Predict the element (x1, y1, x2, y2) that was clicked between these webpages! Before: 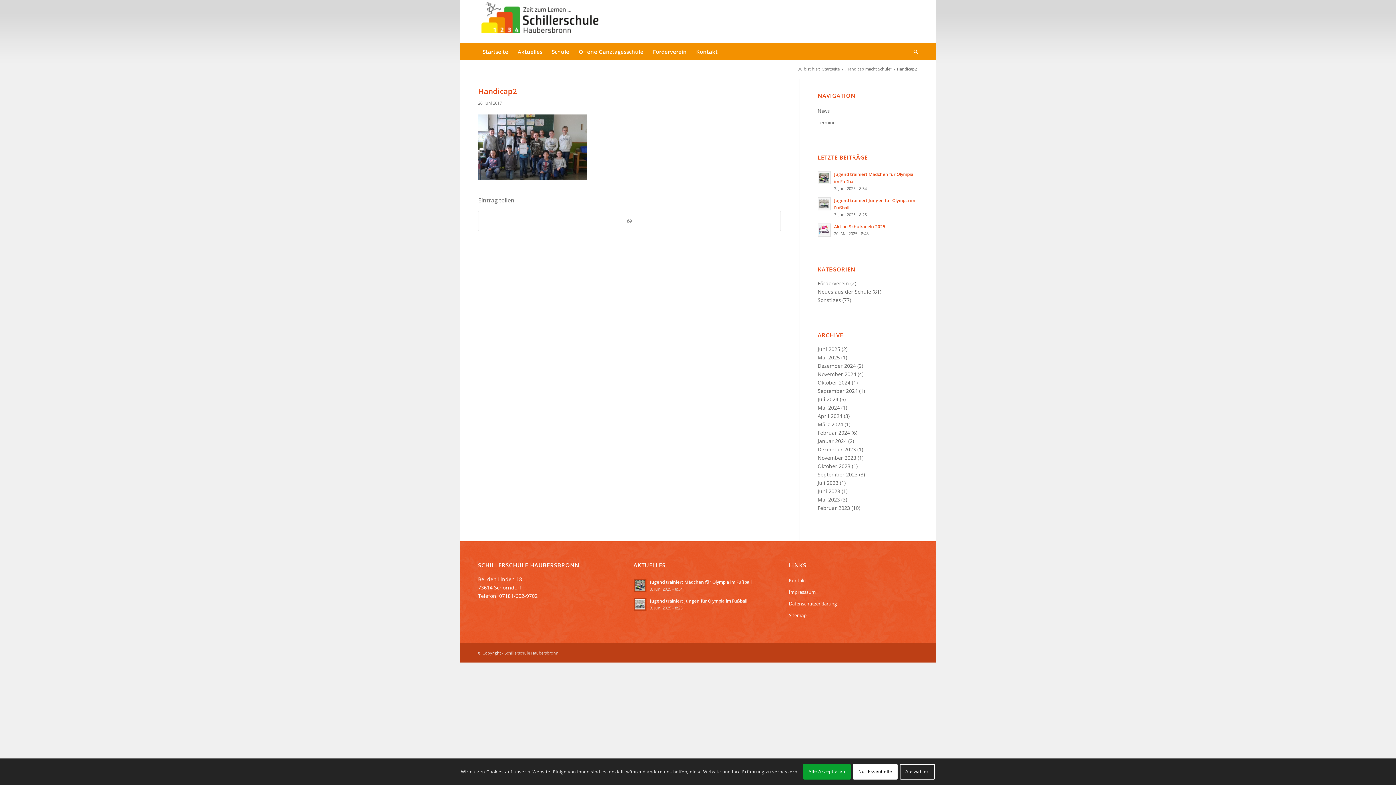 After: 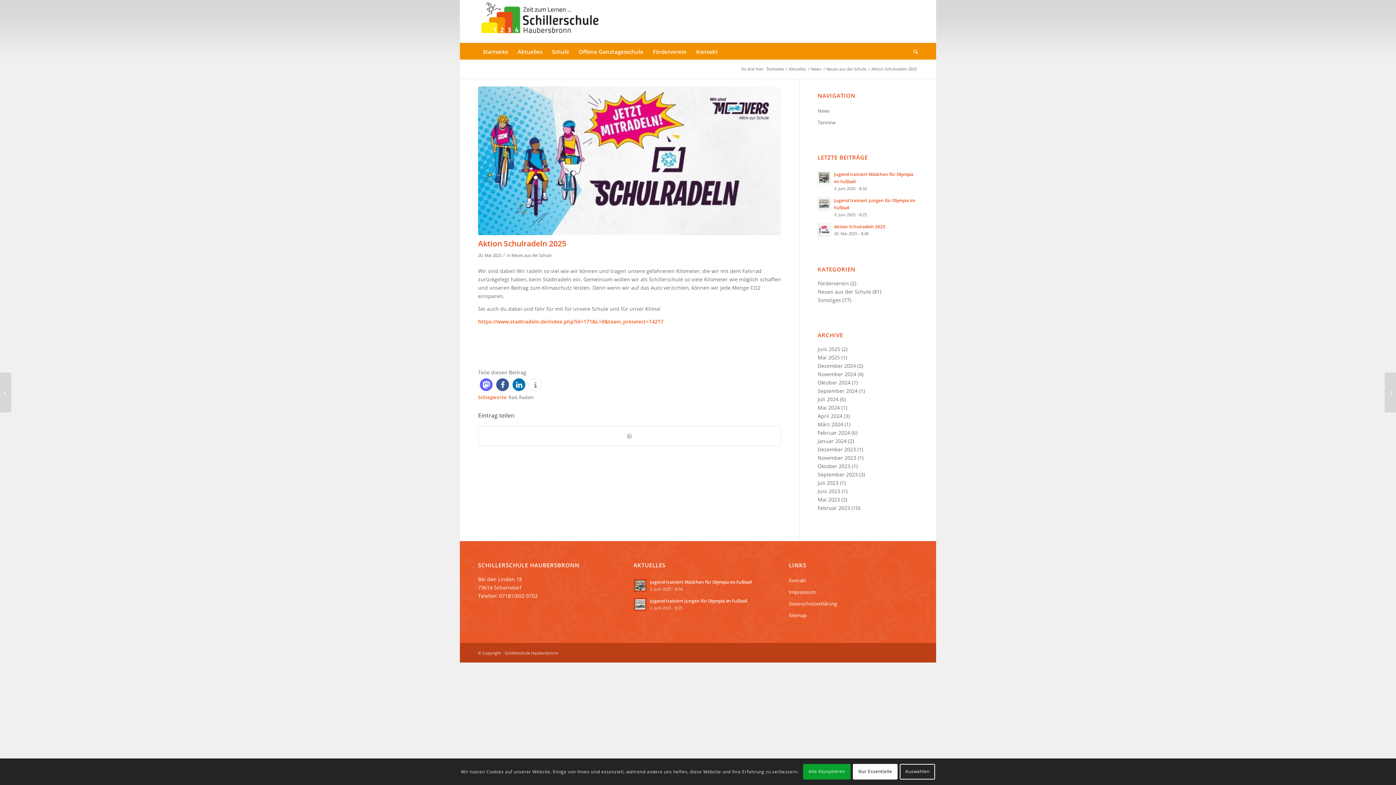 Action: label: Aktion Schulradeln 2025 bbox: (834, 223, 885, 229)